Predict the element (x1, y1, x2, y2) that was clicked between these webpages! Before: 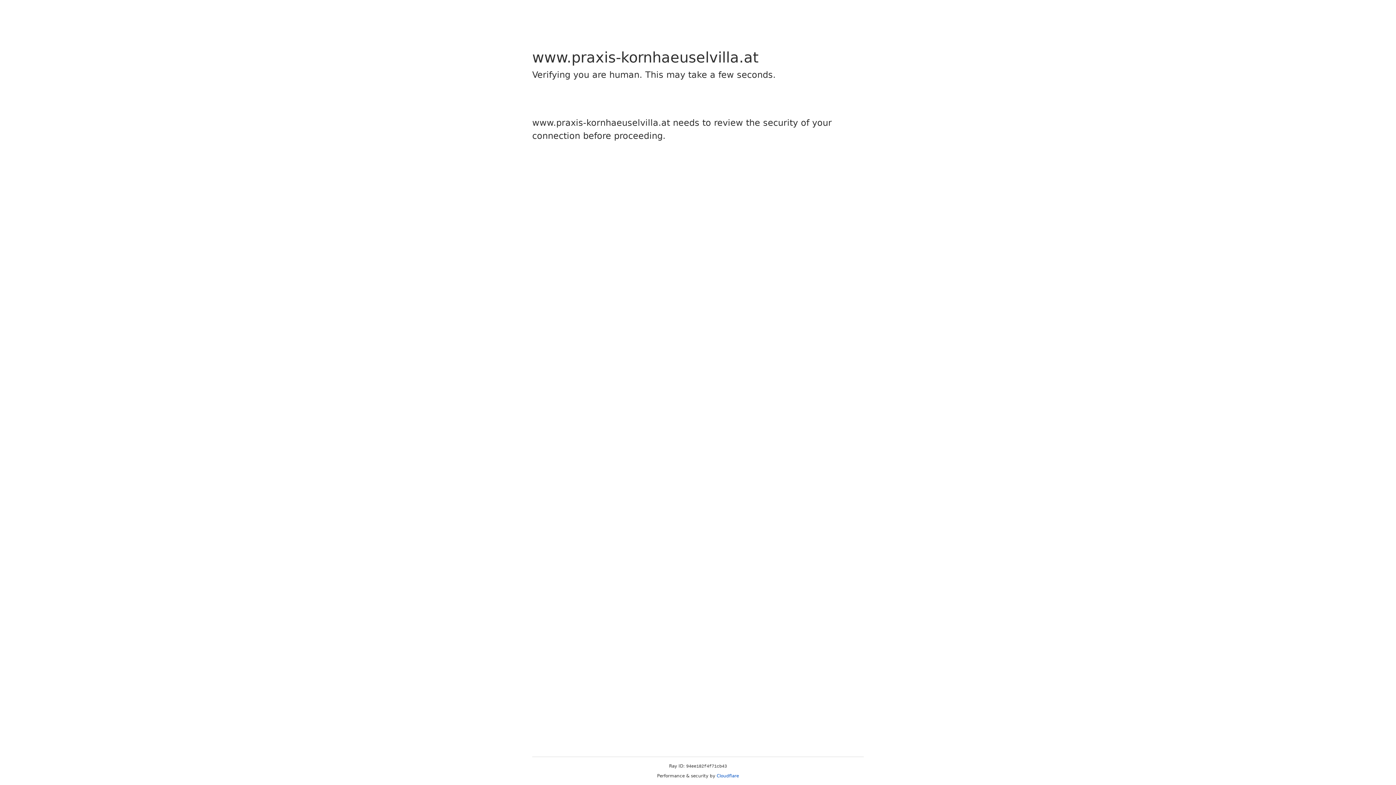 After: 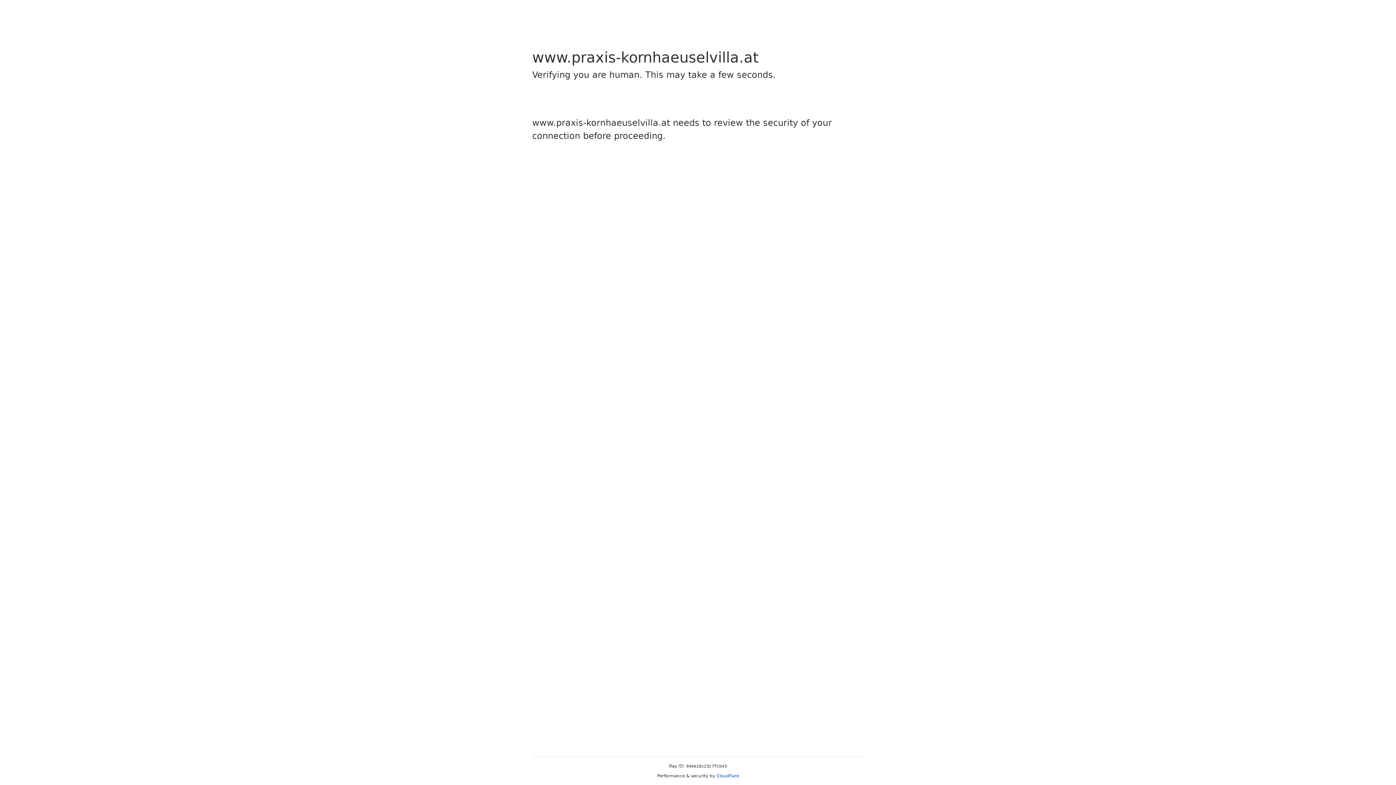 Action: bbox: (716, 773, 739, 778) label: Cloudflare